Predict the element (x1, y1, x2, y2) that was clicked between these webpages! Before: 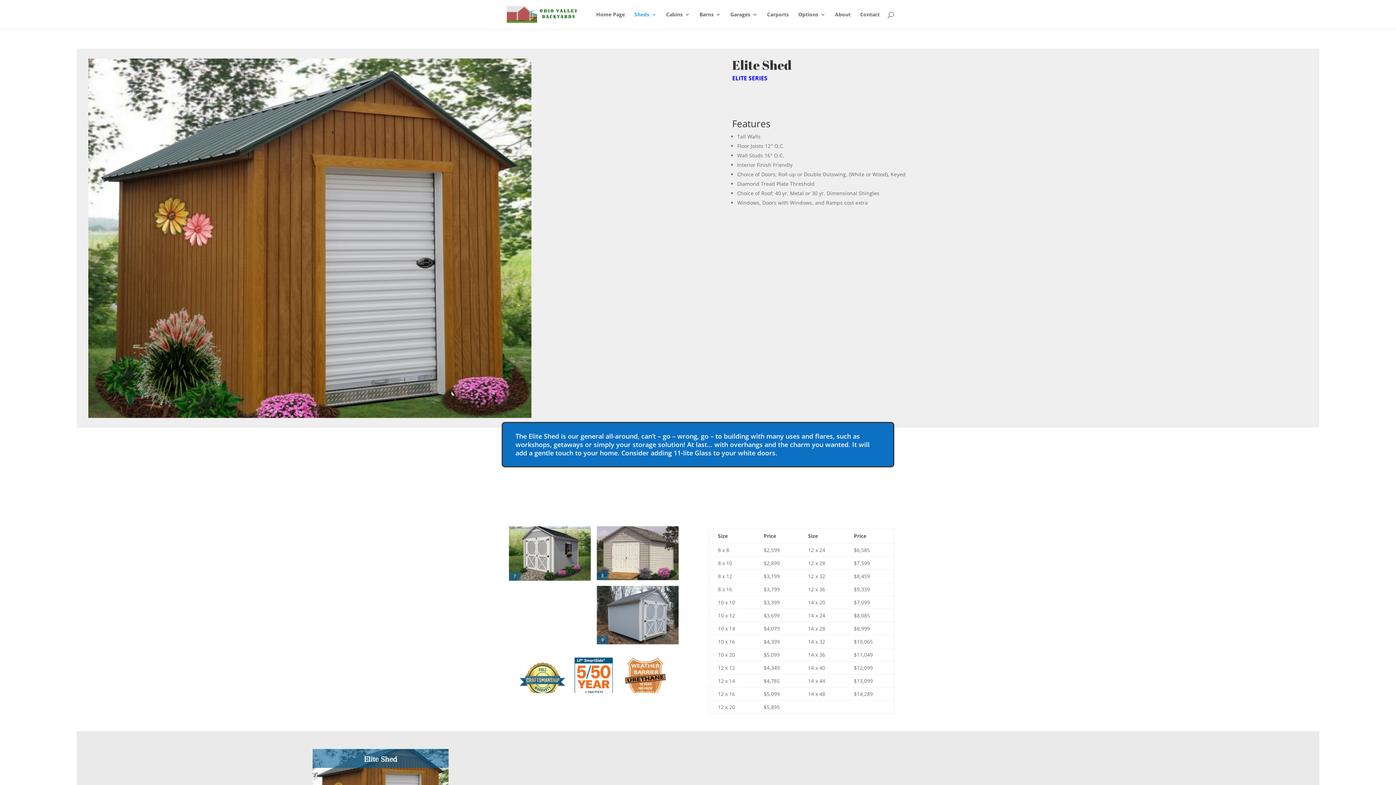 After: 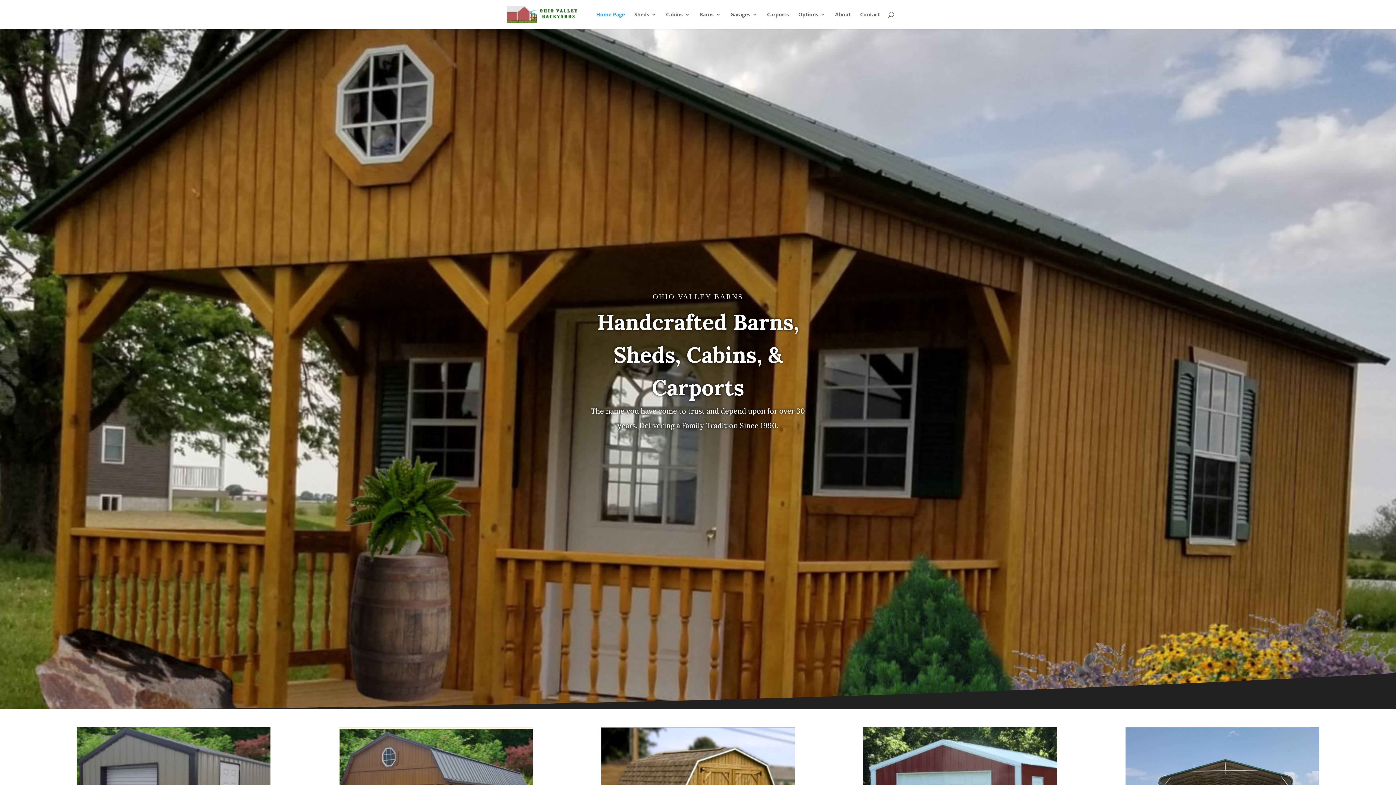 Action: bbox: (503, 10, 579, 17)